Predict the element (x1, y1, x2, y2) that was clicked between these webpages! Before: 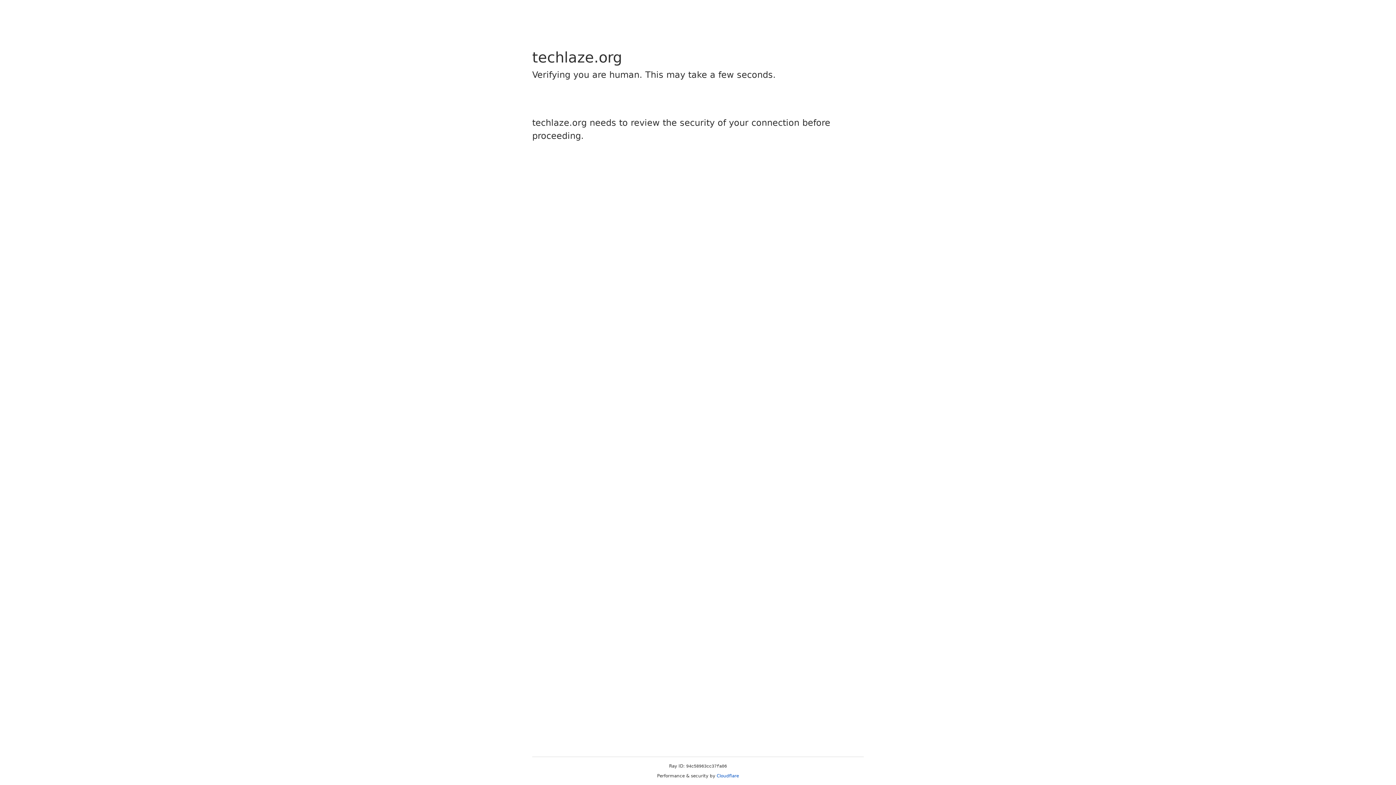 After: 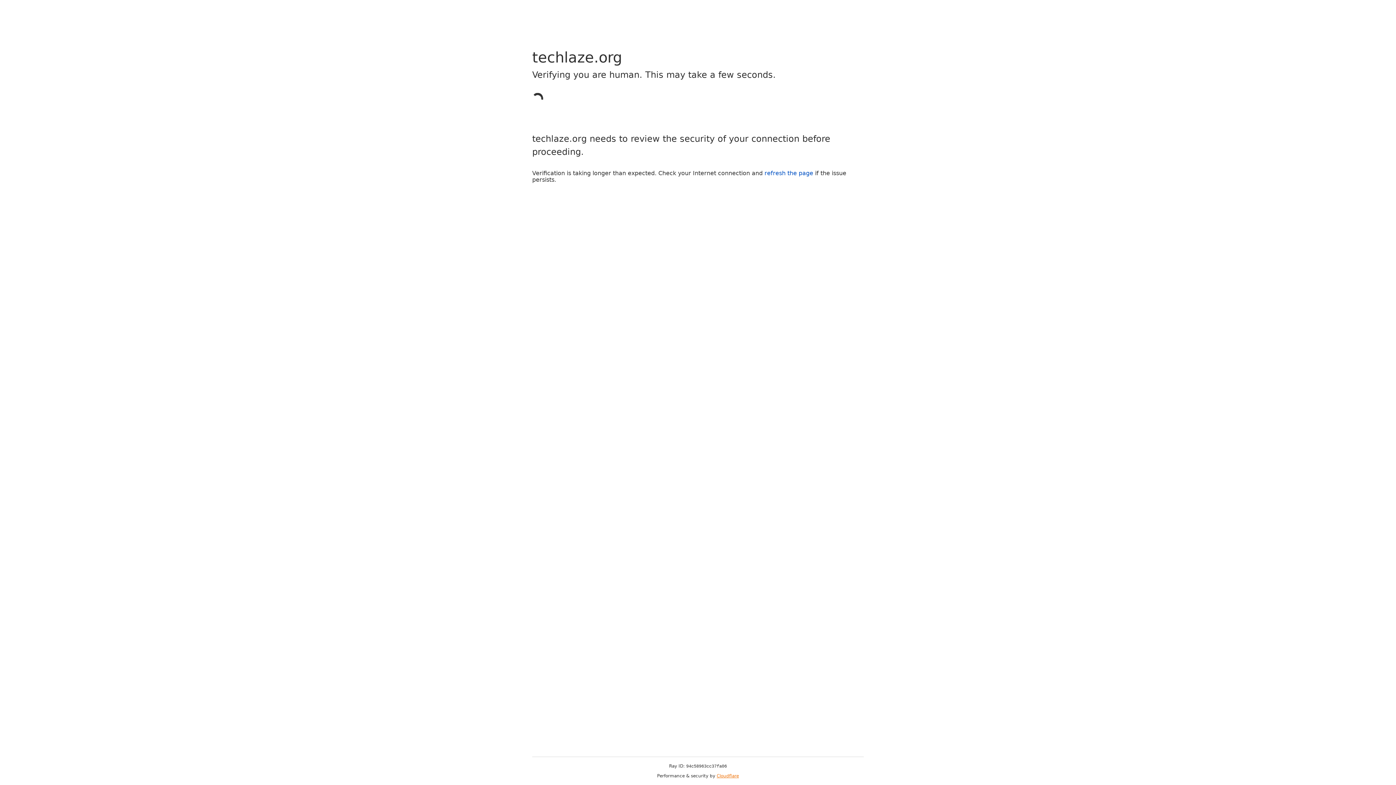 Action: bbox: (716, 773, 739, 778) label: Cloudflare